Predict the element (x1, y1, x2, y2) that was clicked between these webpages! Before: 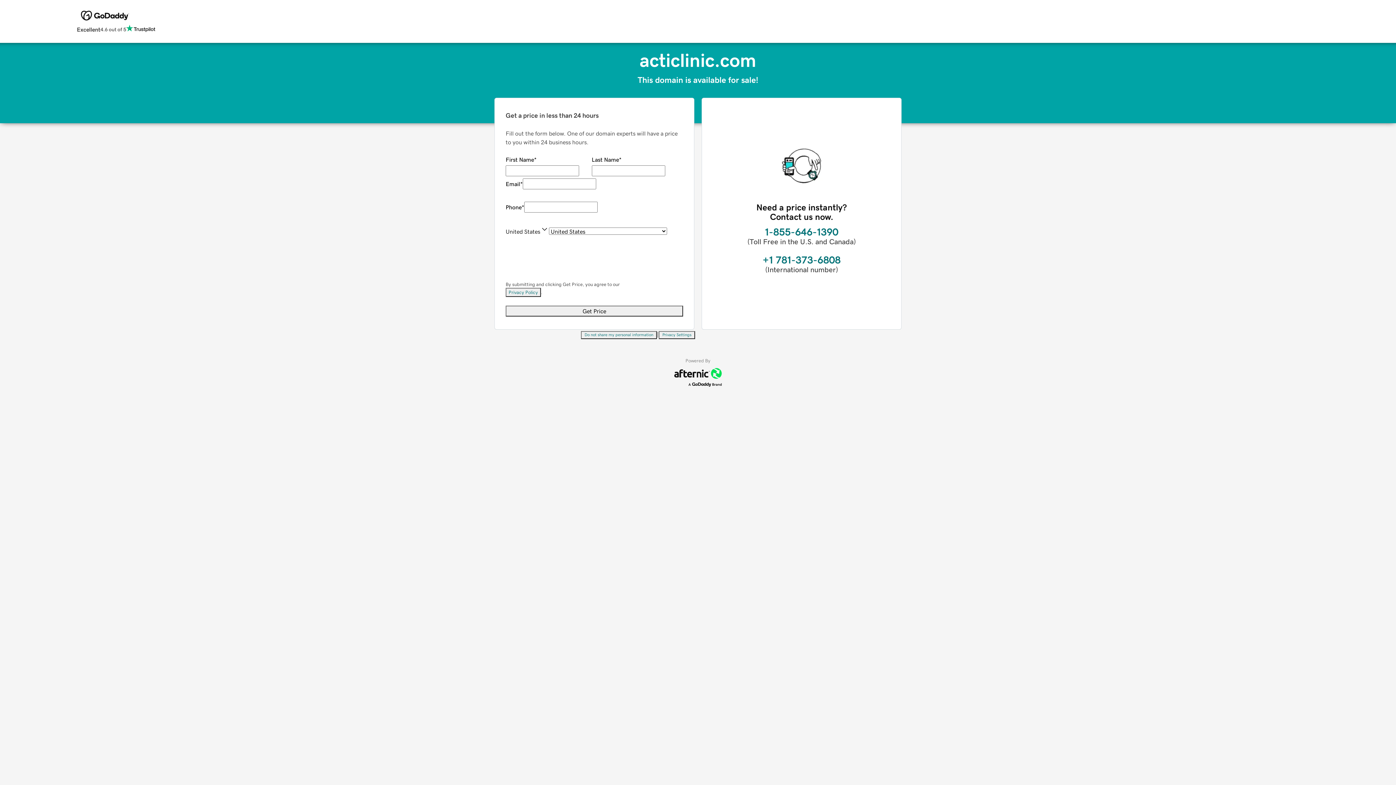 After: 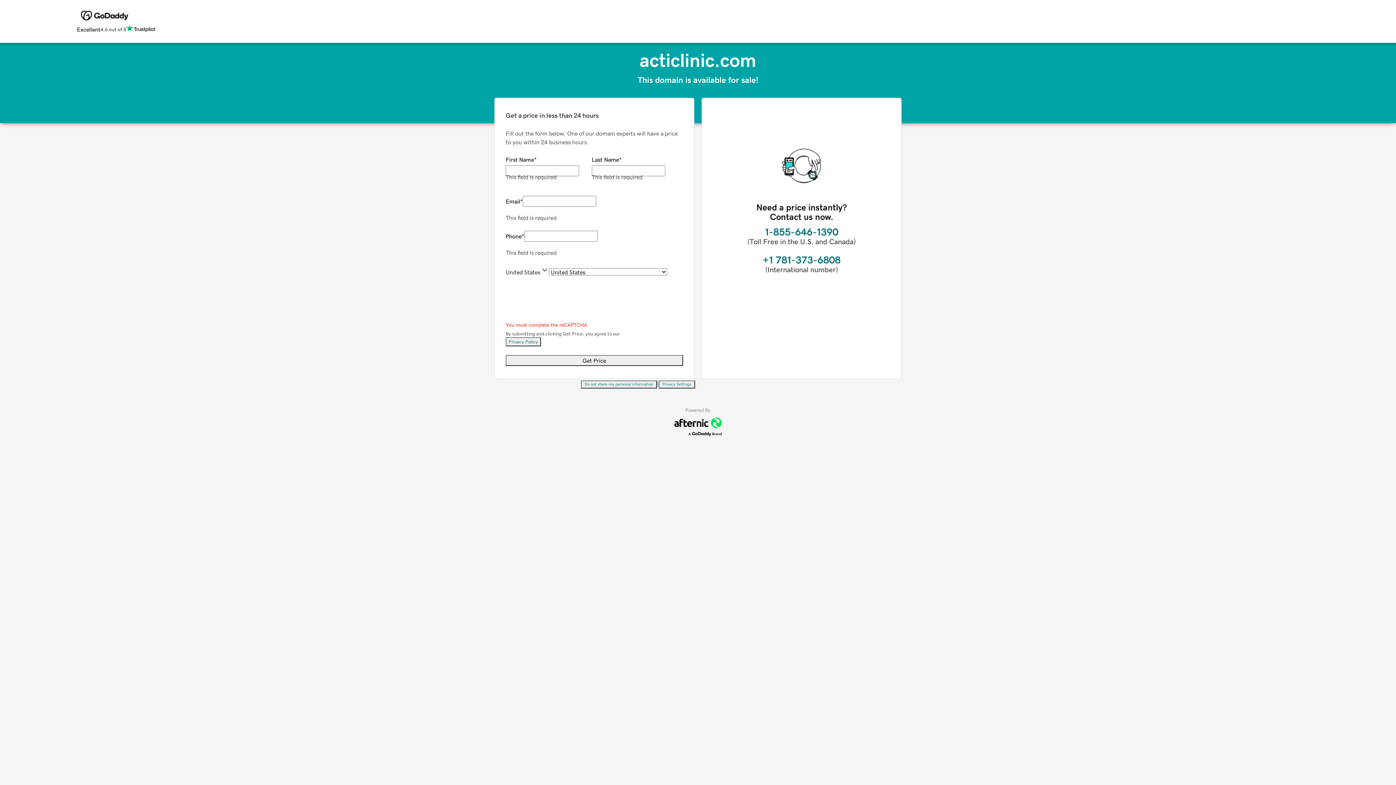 Action: bbox: (505, 305, 683, 316) label: Get Price